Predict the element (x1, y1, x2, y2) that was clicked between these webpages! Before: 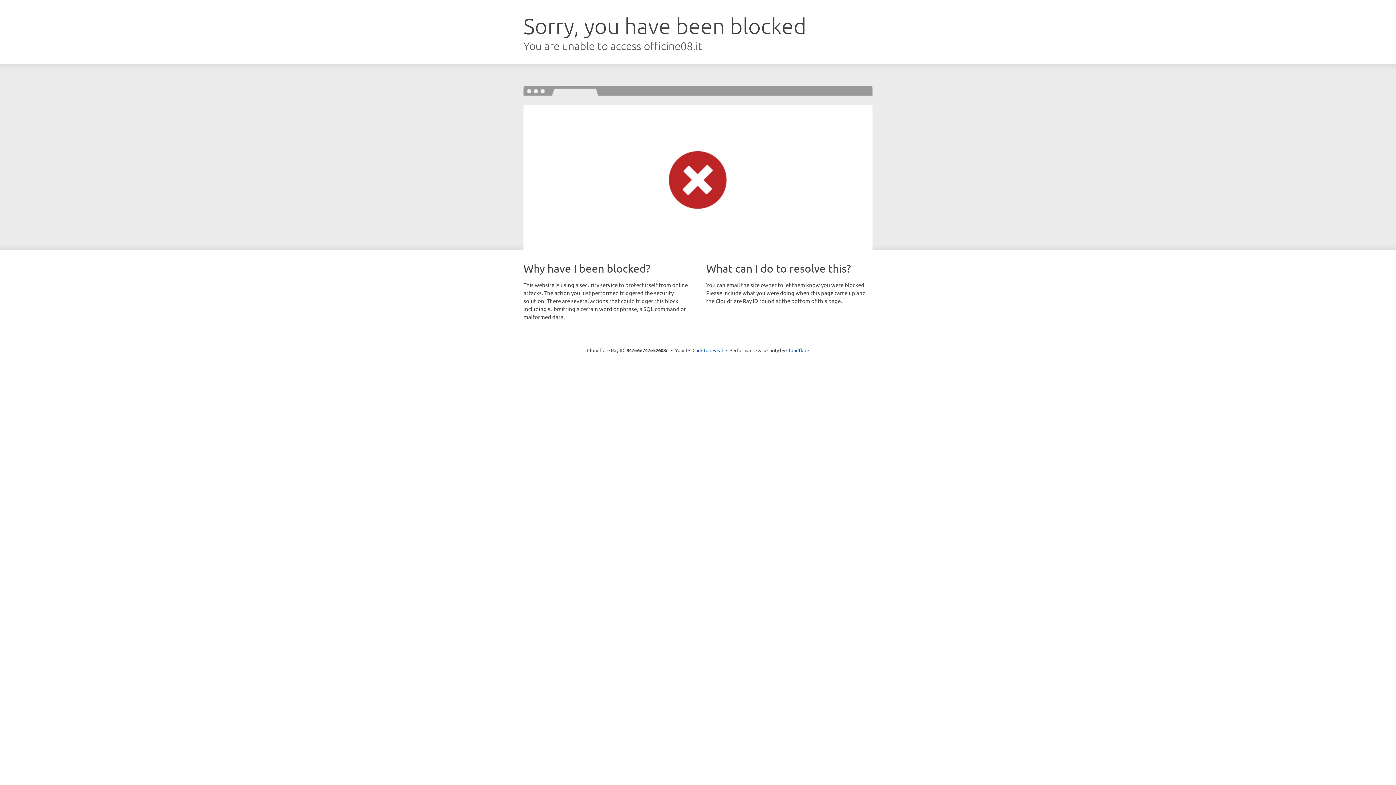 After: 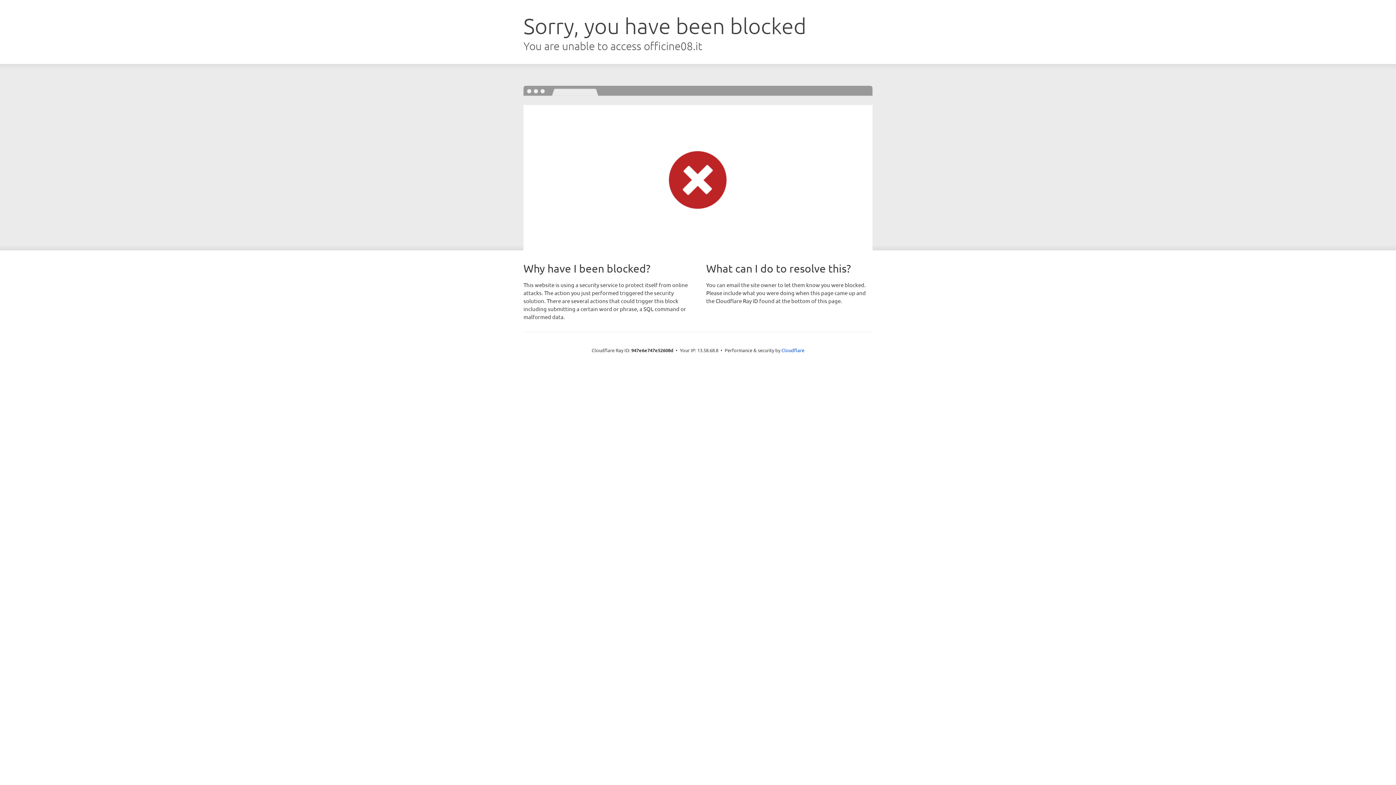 Action: bbox: (692, 346, 723, 353) label: Click to reveal